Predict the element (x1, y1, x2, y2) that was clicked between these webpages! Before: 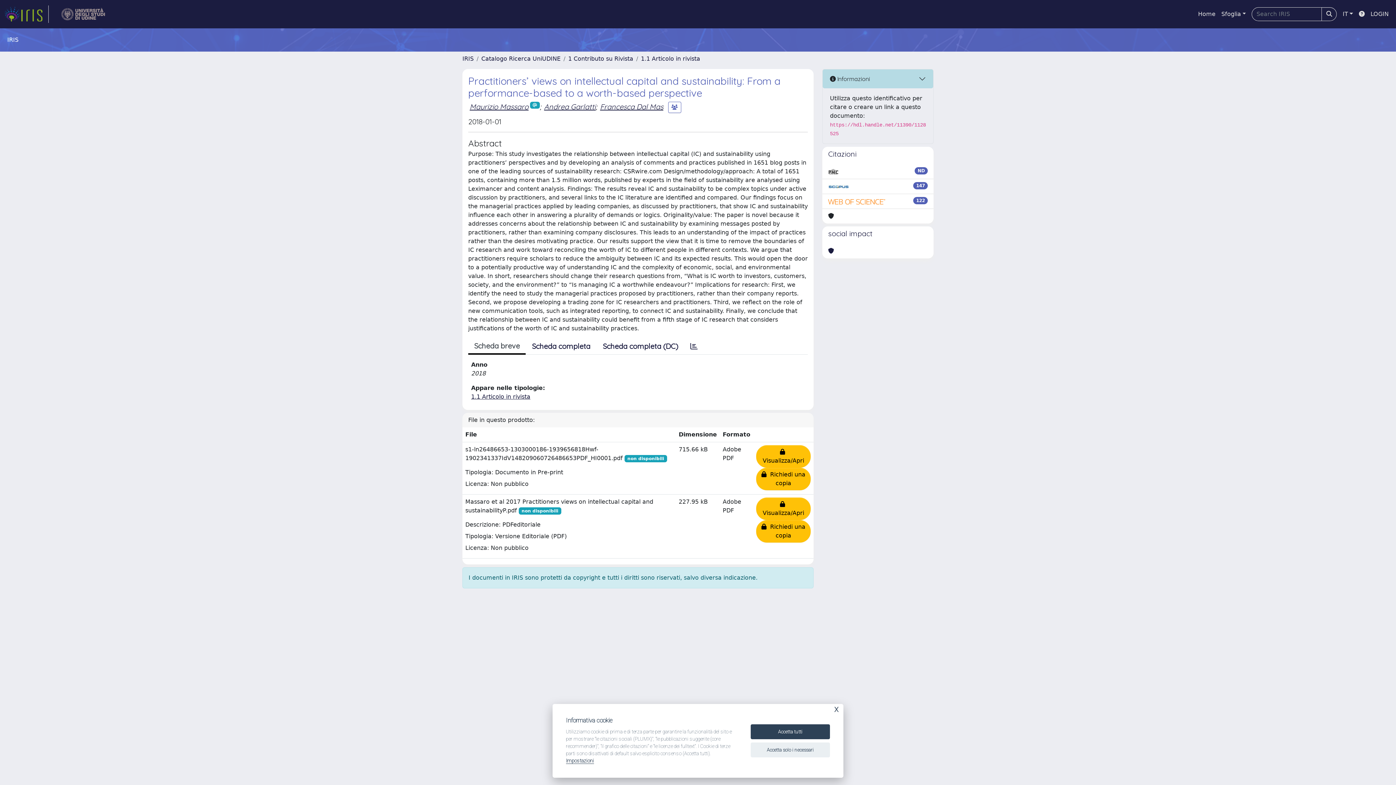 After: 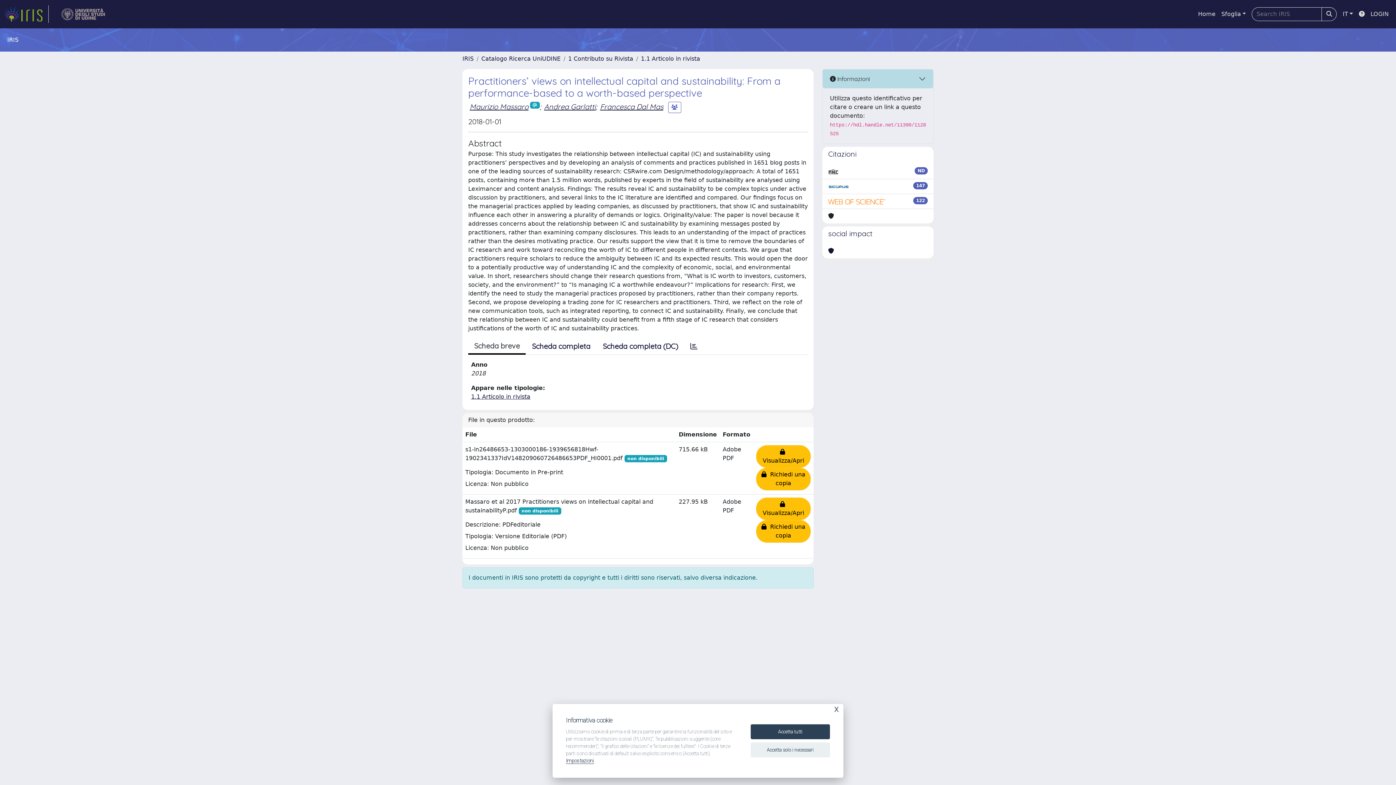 Action: bbox: (828, 246, 834, 255)